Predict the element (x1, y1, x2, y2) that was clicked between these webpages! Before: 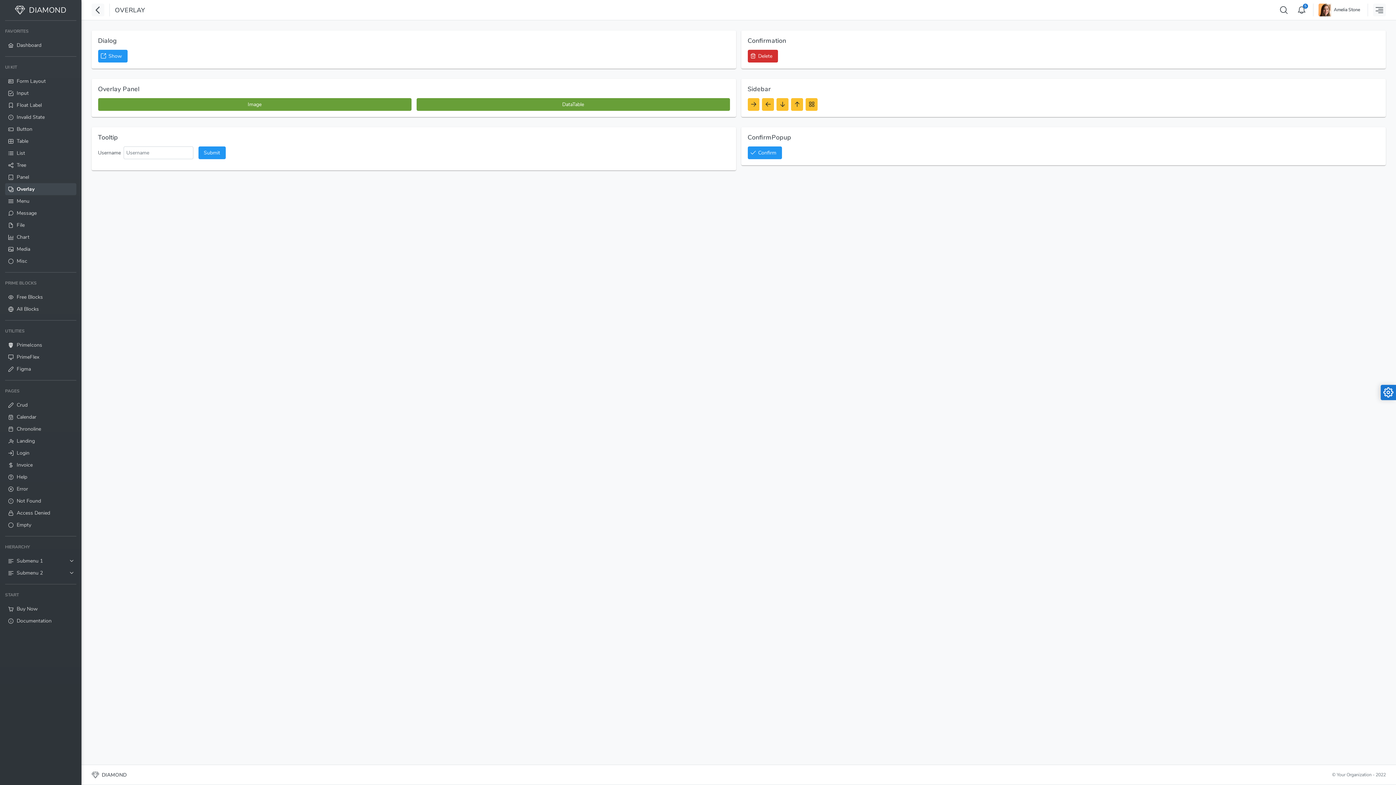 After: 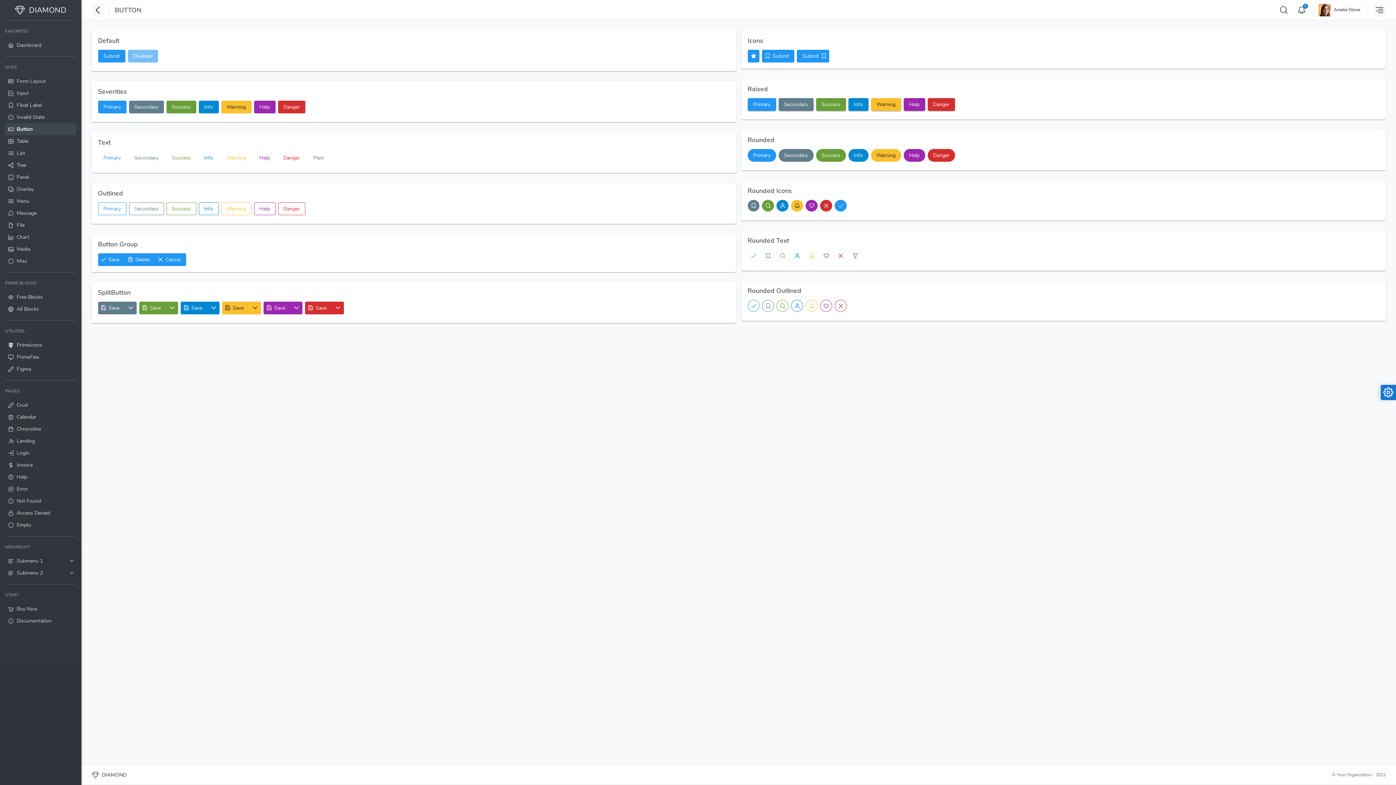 Action: bbox: (5, 123, 76, 135) label: Button